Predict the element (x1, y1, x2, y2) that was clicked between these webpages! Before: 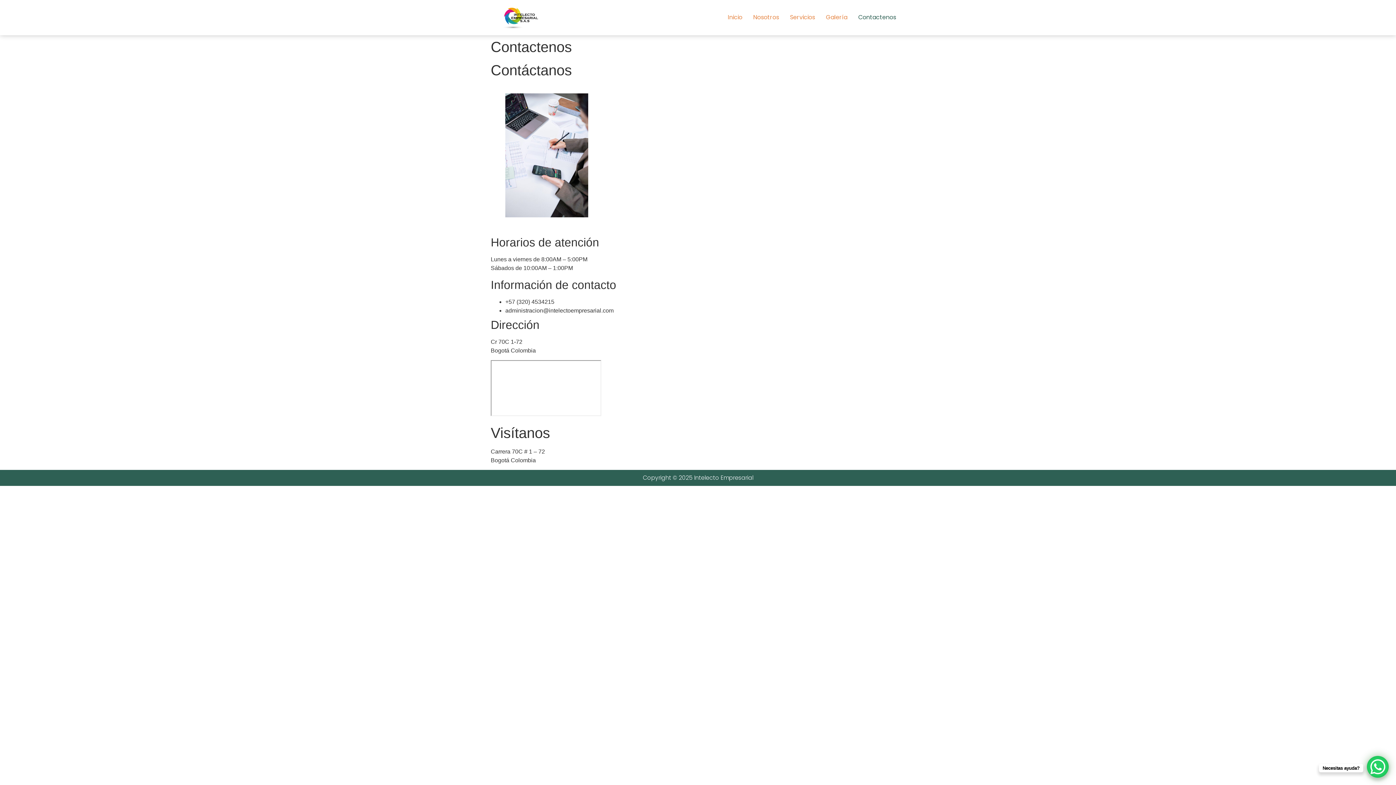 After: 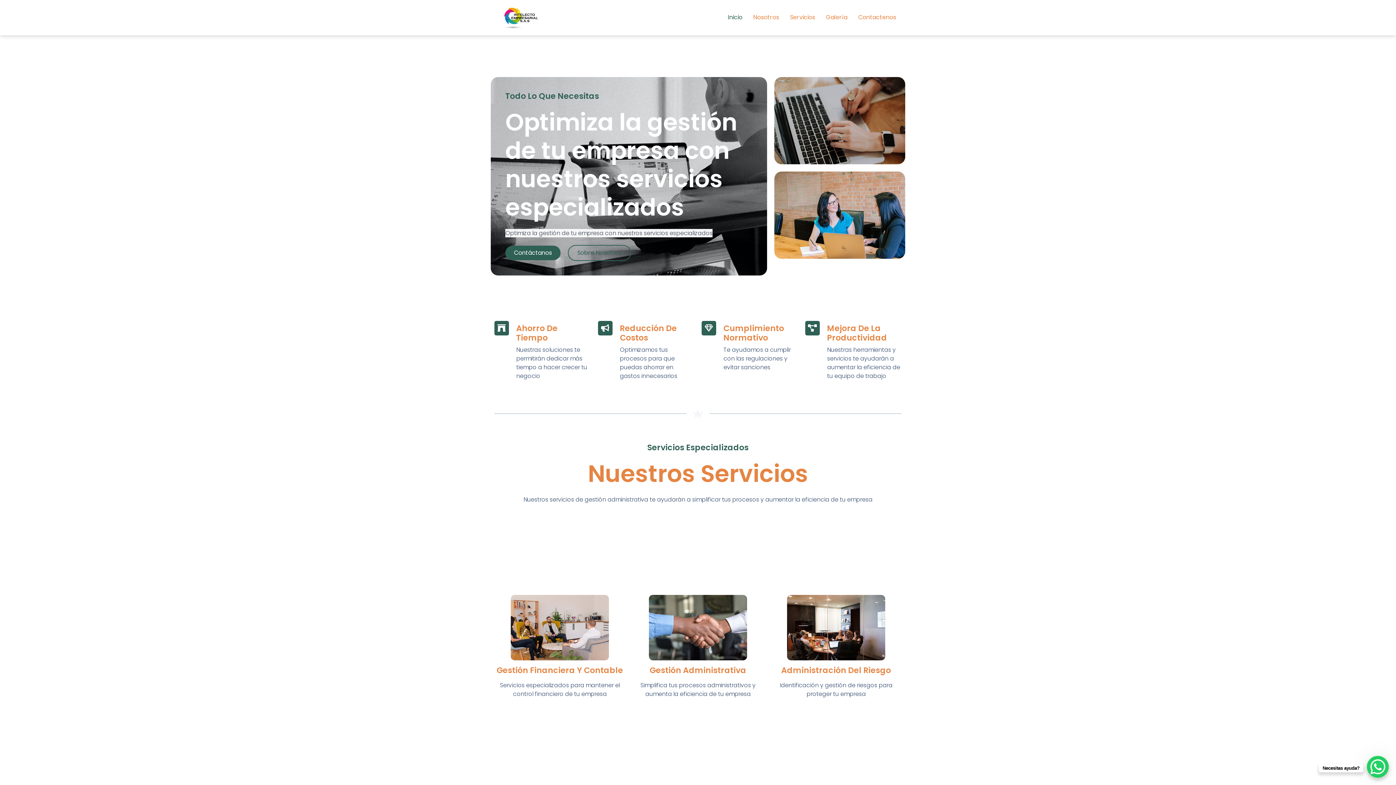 Action: bbox: (722, 9, 747, 25) label: Inicio